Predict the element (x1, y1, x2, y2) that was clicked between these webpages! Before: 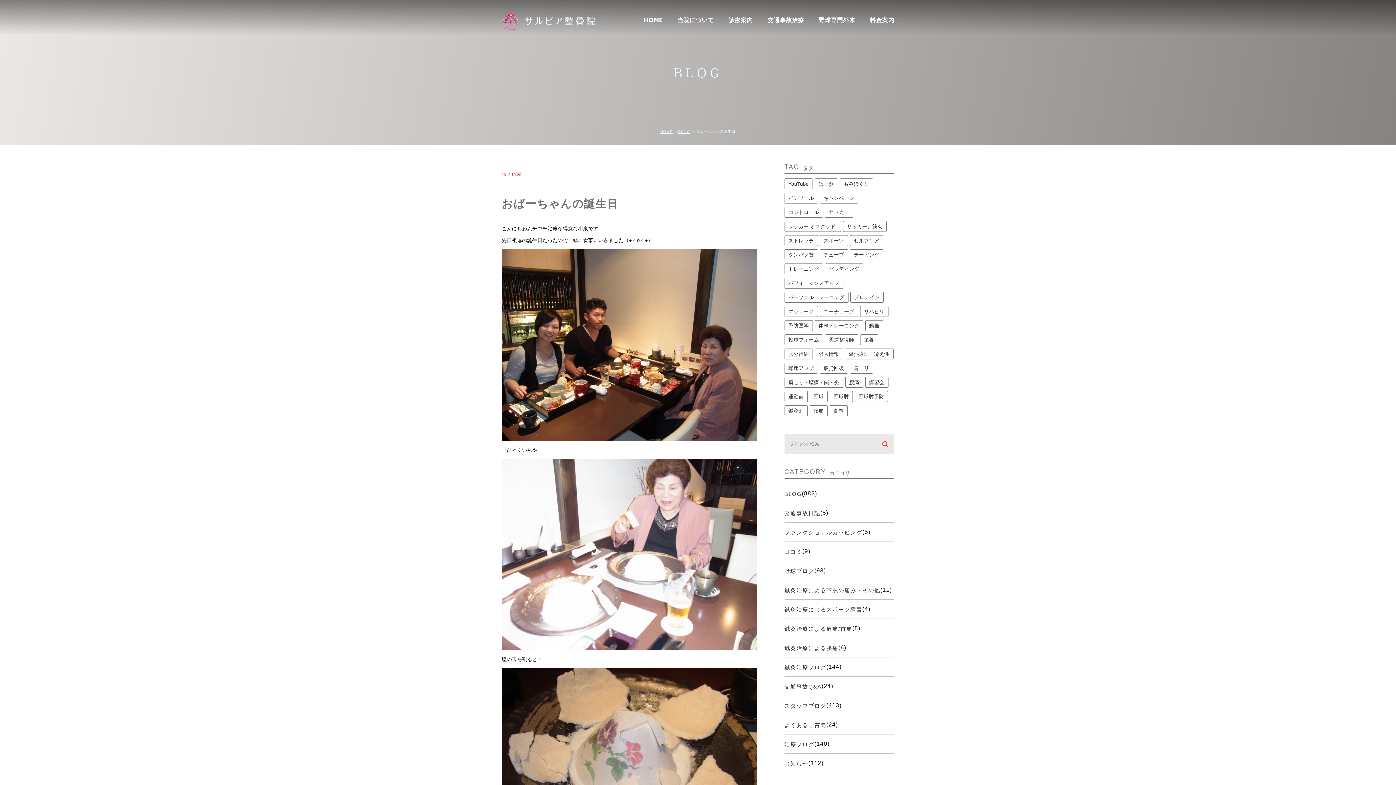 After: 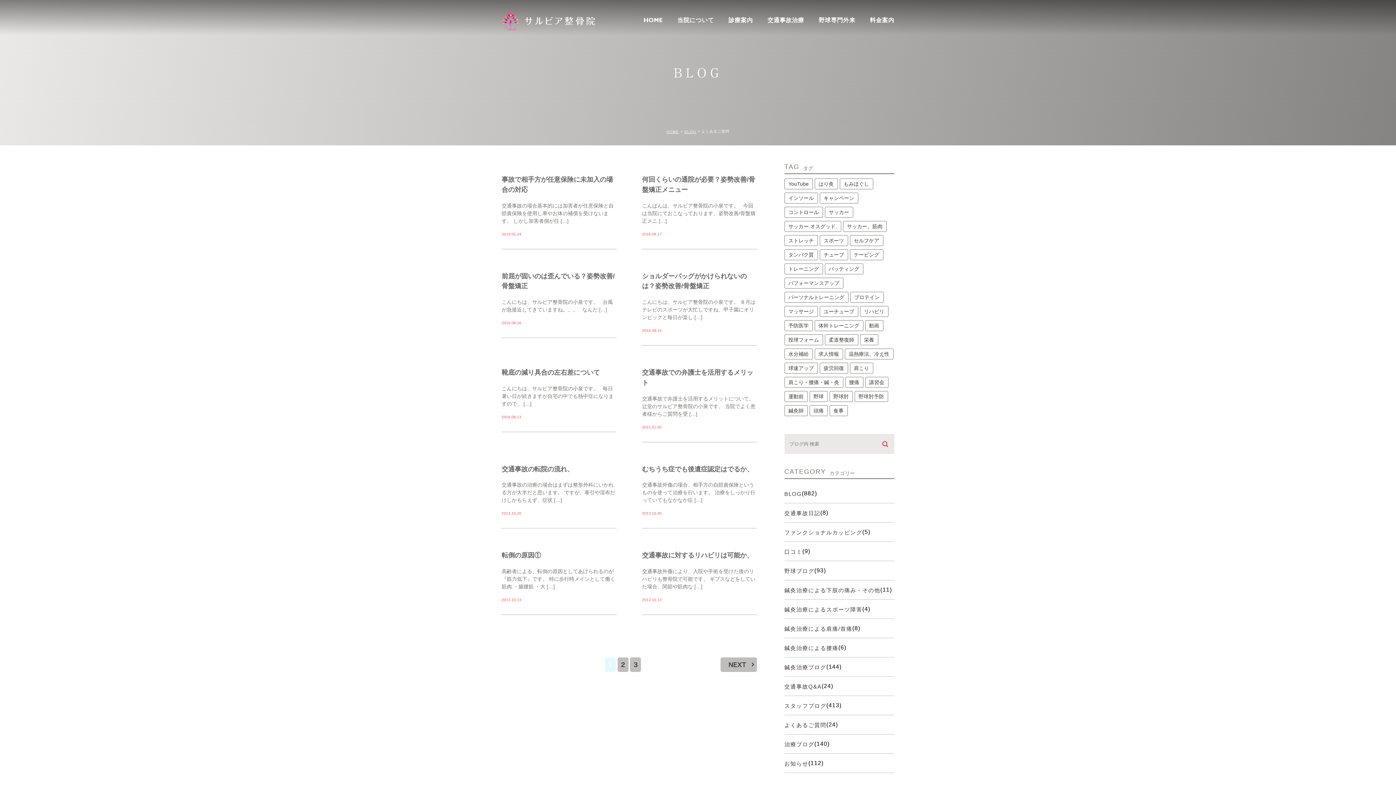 Action: bbox: (784, 722, 826, 728) label: よくあるご質問